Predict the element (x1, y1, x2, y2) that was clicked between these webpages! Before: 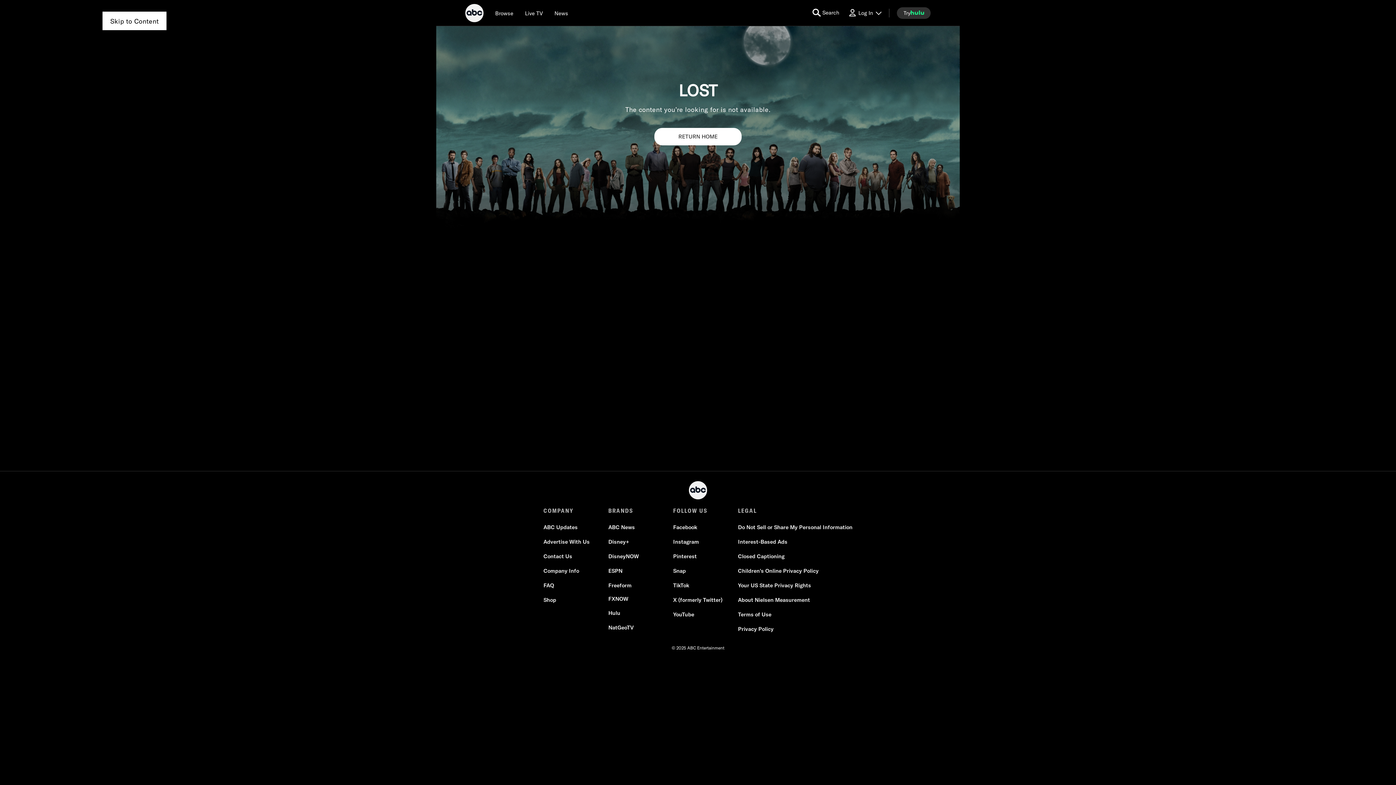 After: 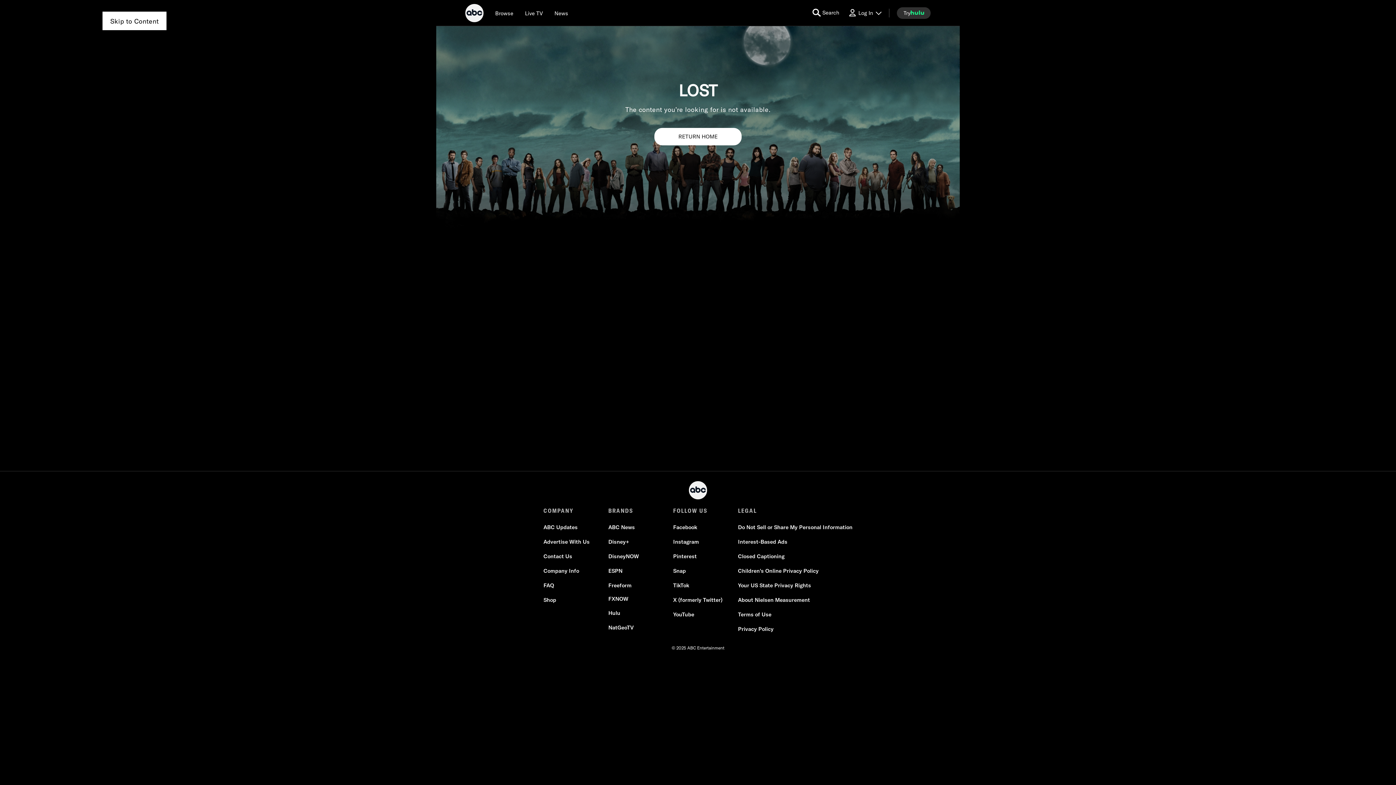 Action: label: Advertise With Us bbox: (543, 538, 589, 545)